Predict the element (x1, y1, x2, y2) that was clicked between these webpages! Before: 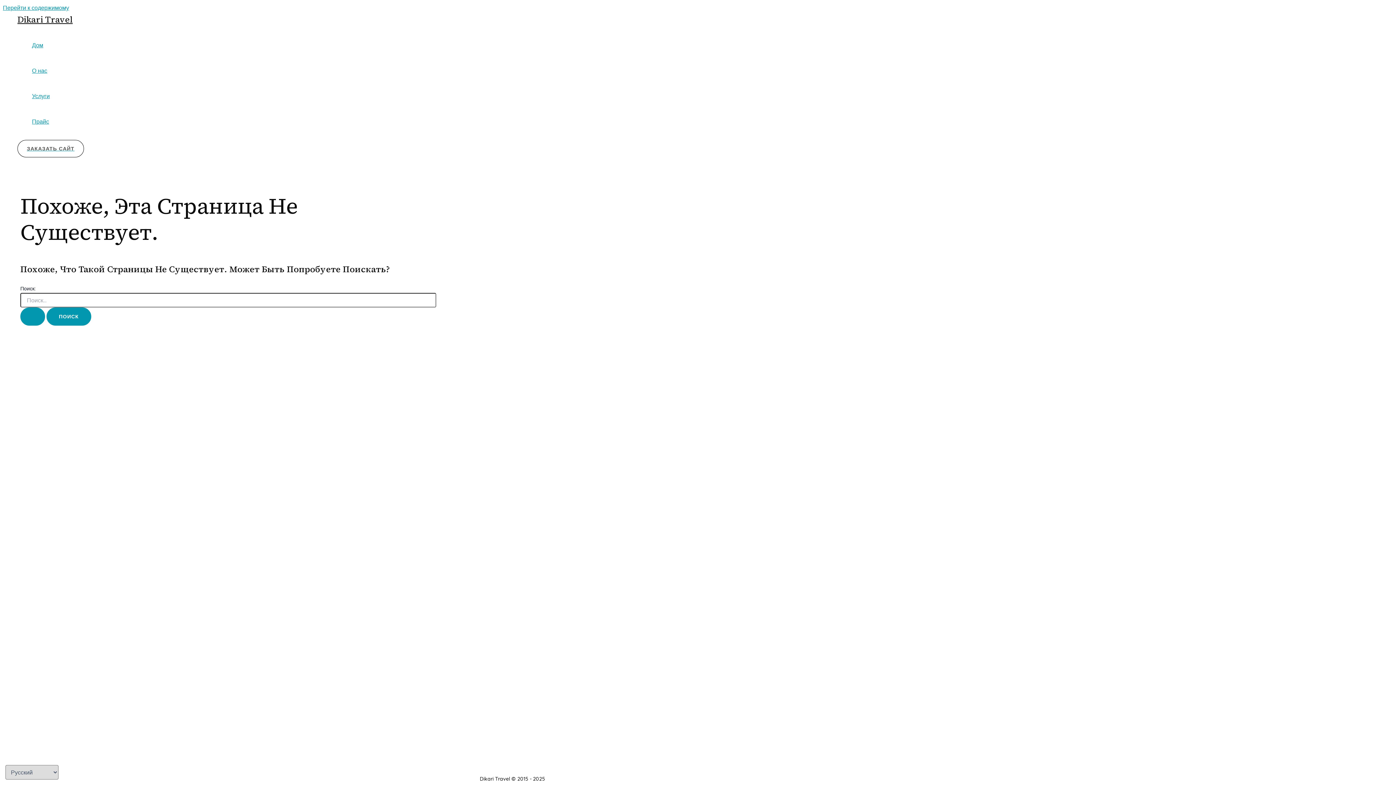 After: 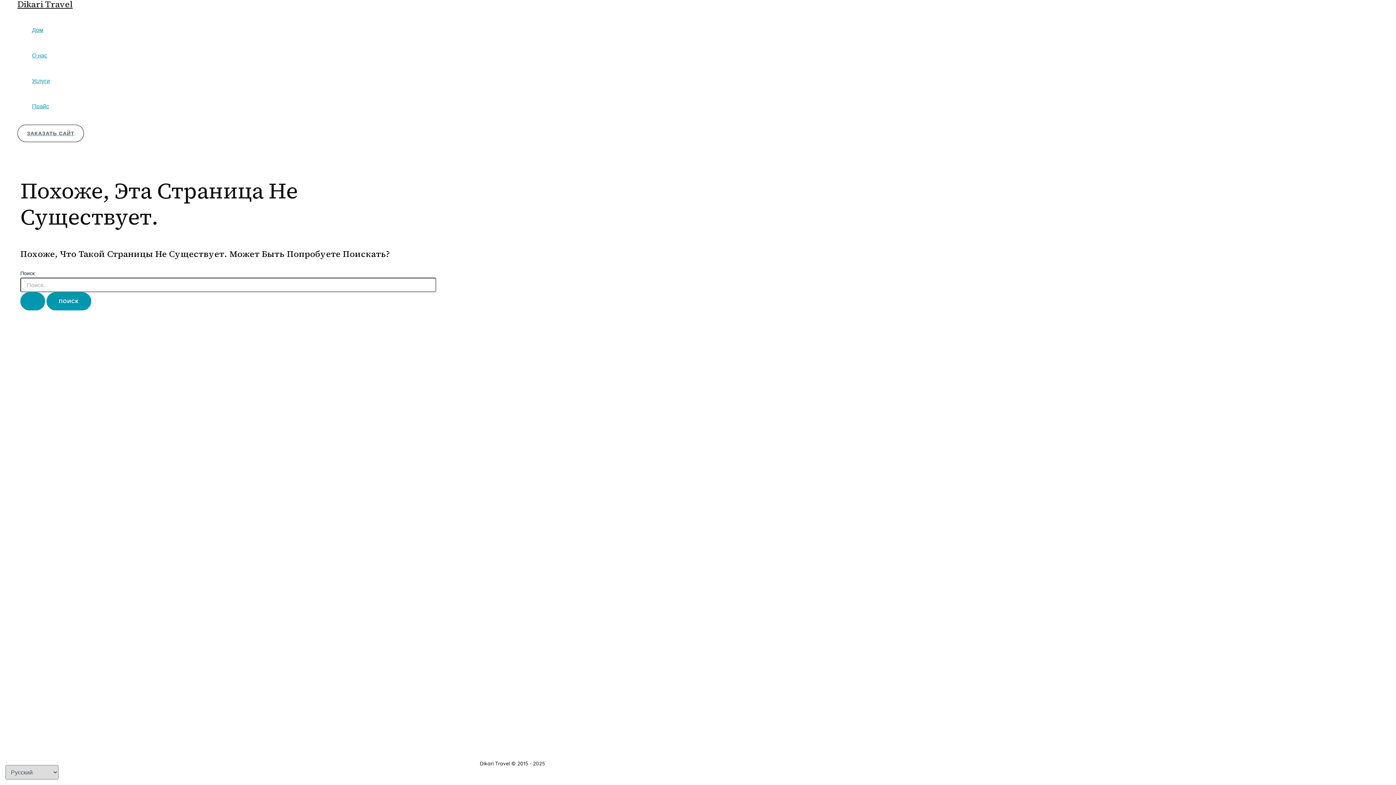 Action: bbox: (2, 4, 69, 11) label: Перейти к содержимому